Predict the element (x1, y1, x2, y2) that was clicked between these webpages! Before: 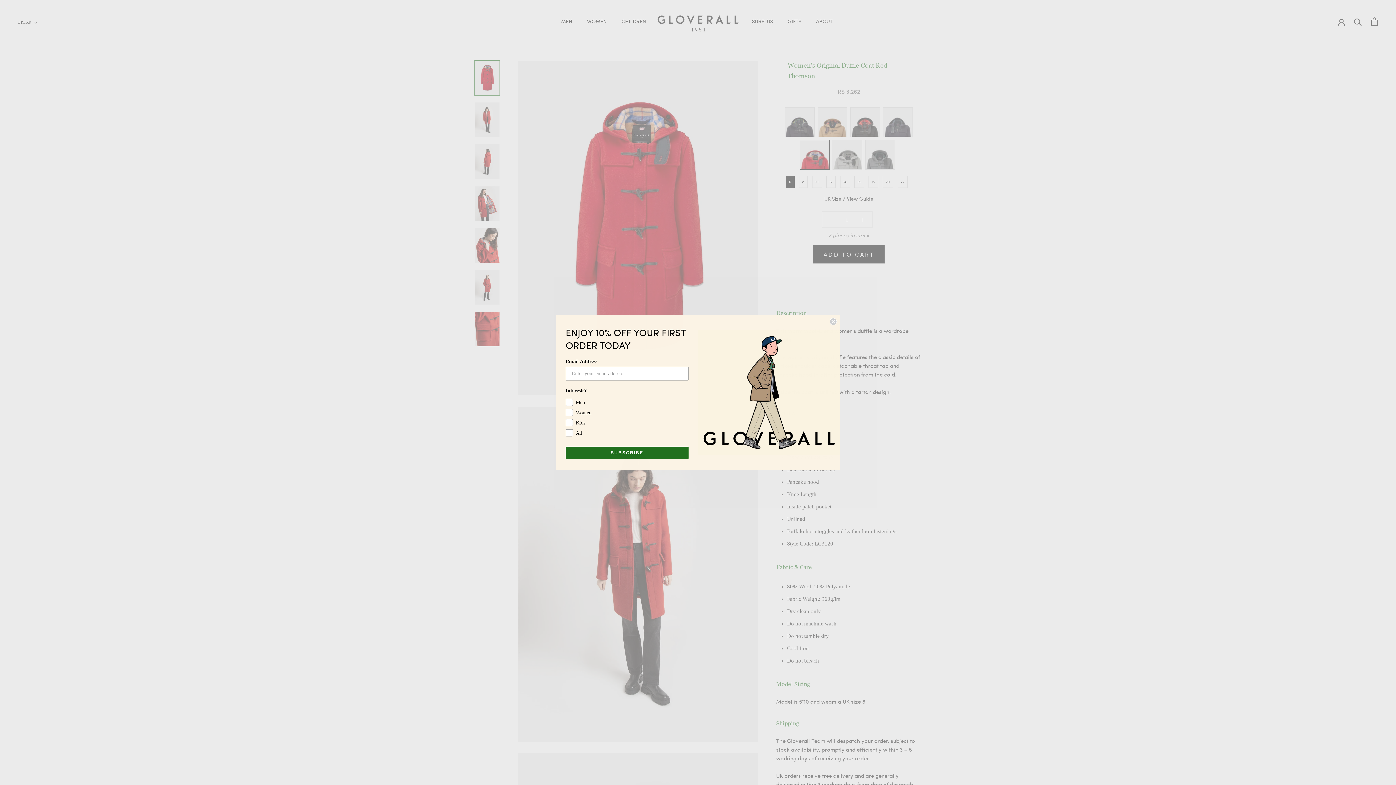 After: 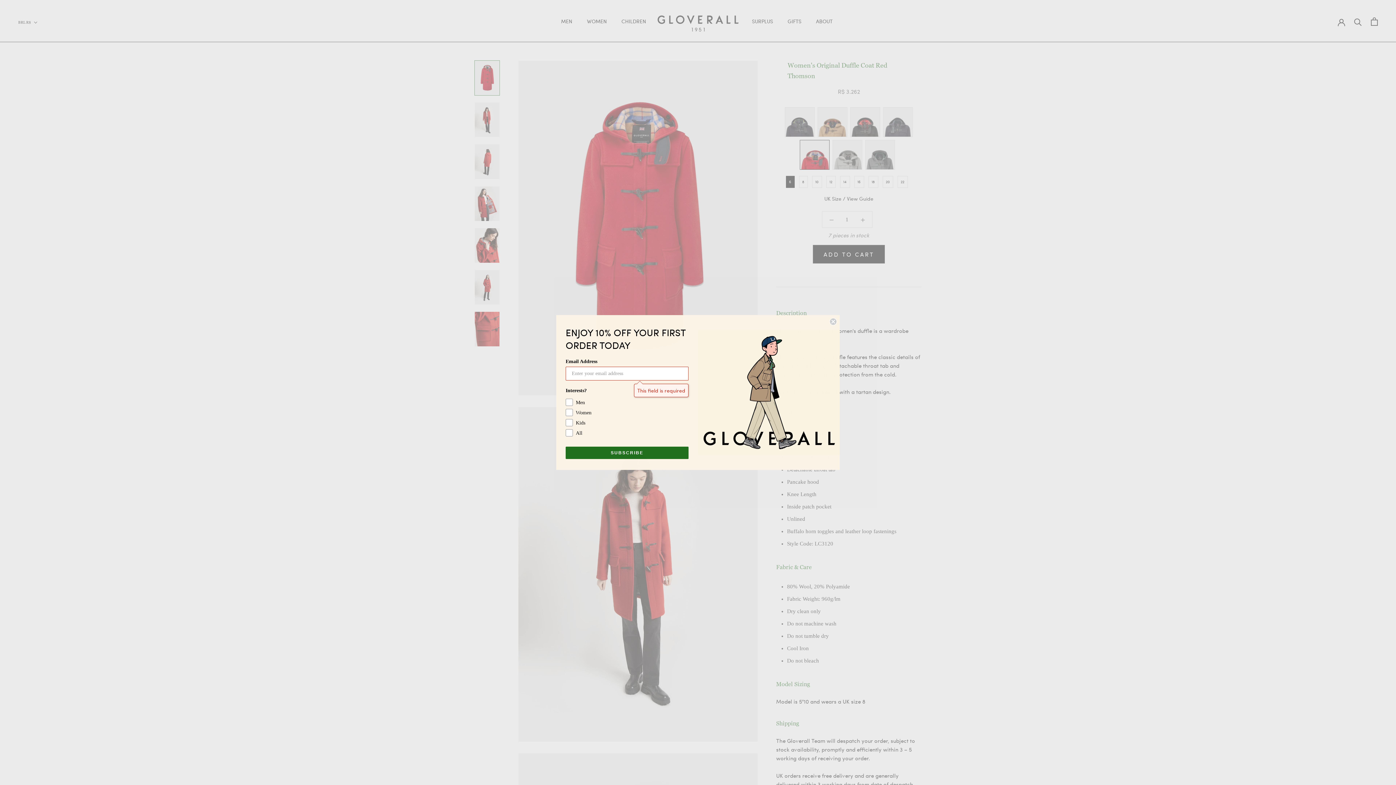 Action: label: SUBSCRIBE bbox: (565, 446, 688, 459)